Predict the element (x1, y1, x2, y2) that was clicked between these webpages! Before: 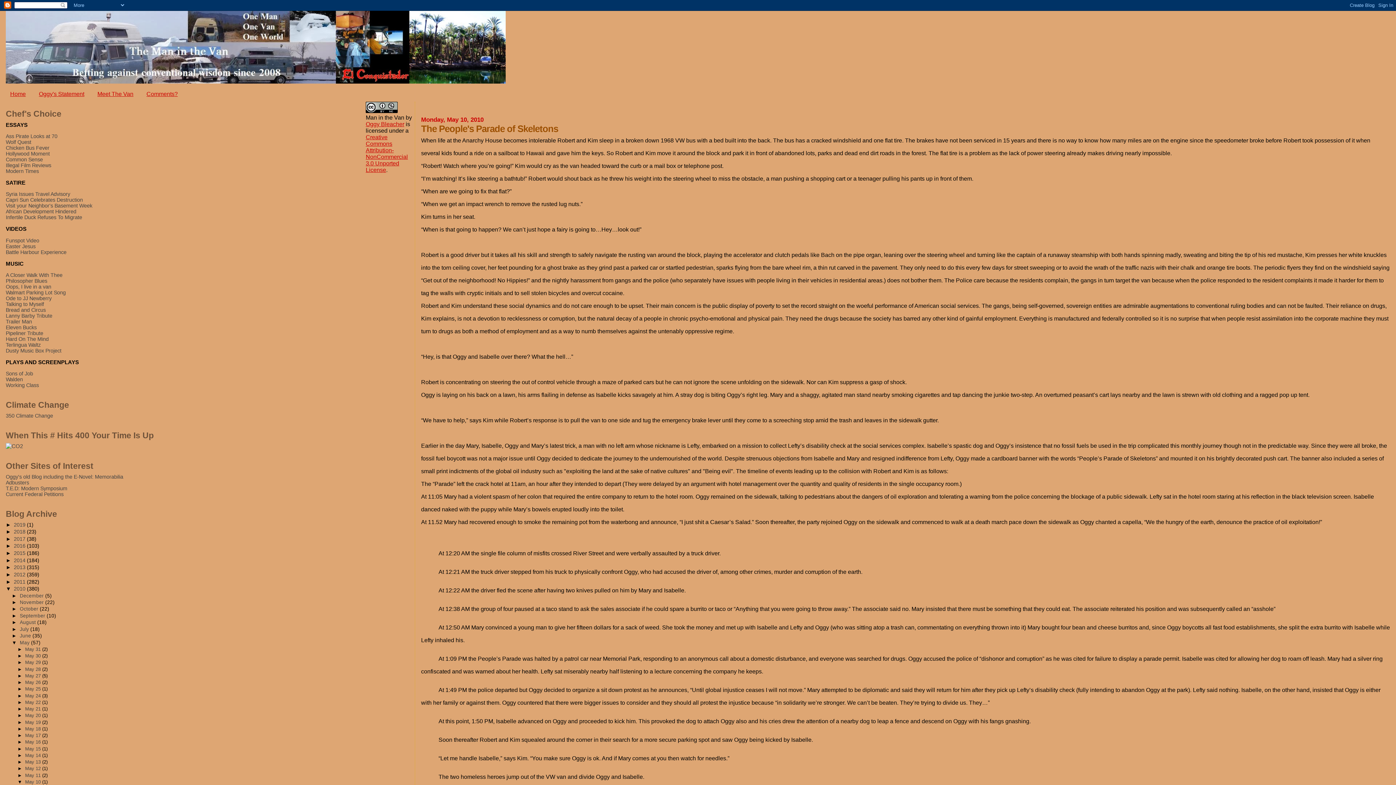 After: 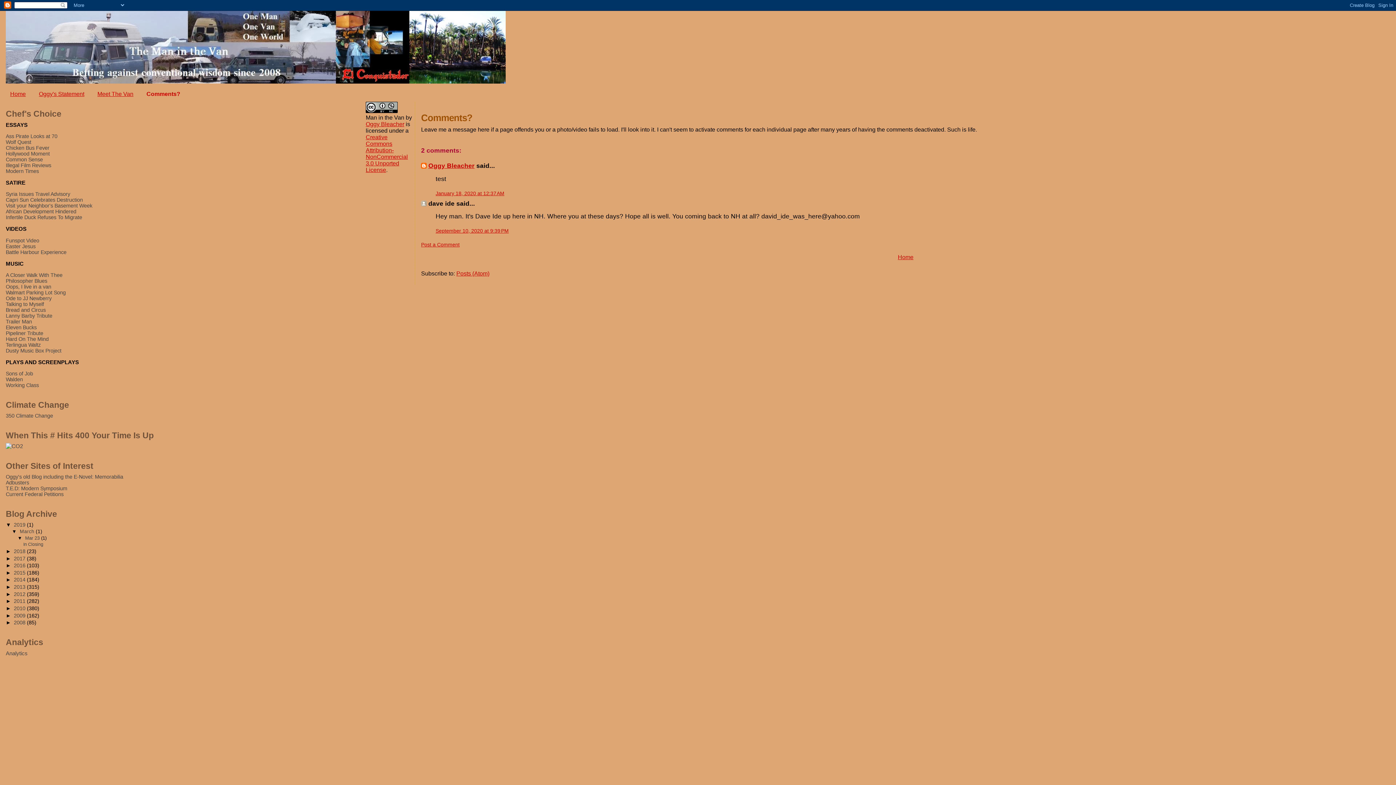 Action: label: Comments? bbox: (146, 90, 177, 97)